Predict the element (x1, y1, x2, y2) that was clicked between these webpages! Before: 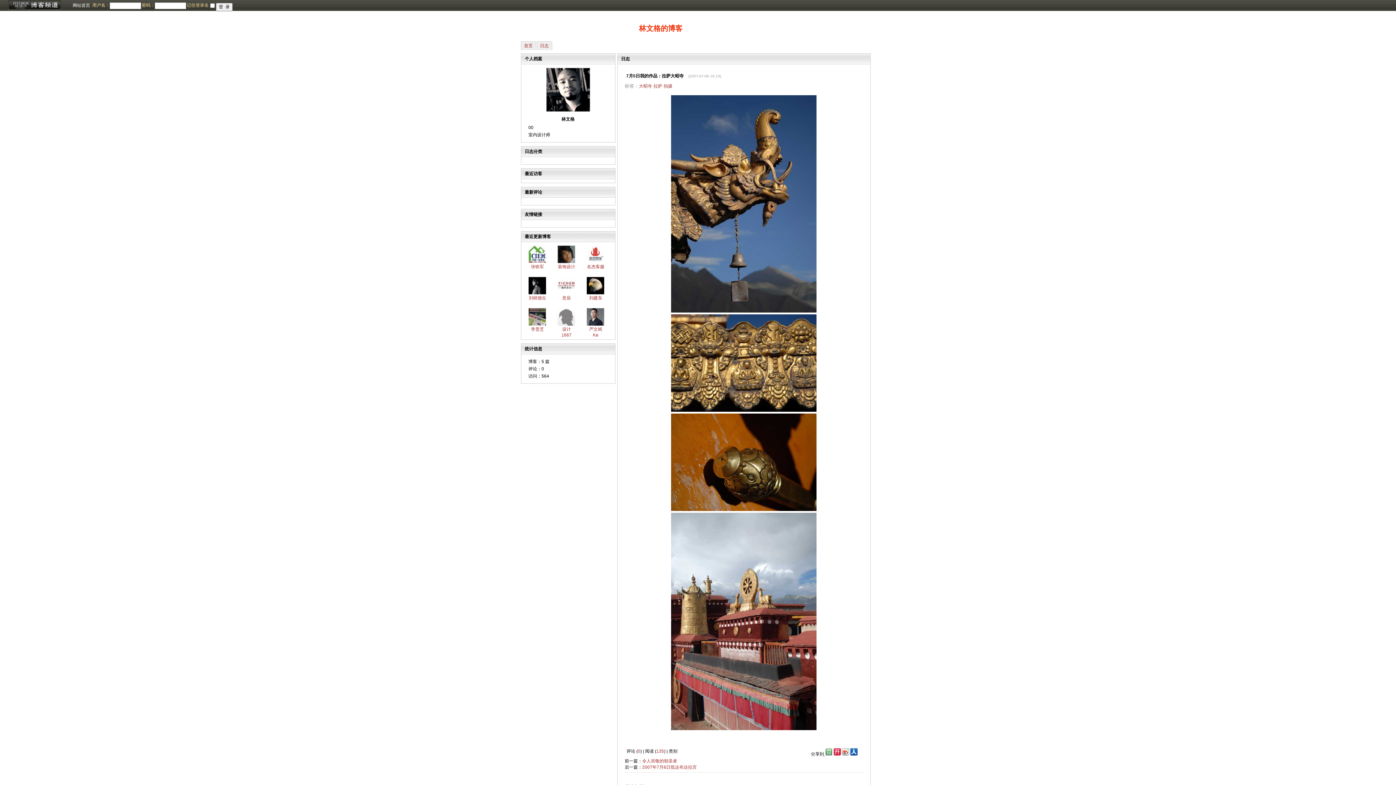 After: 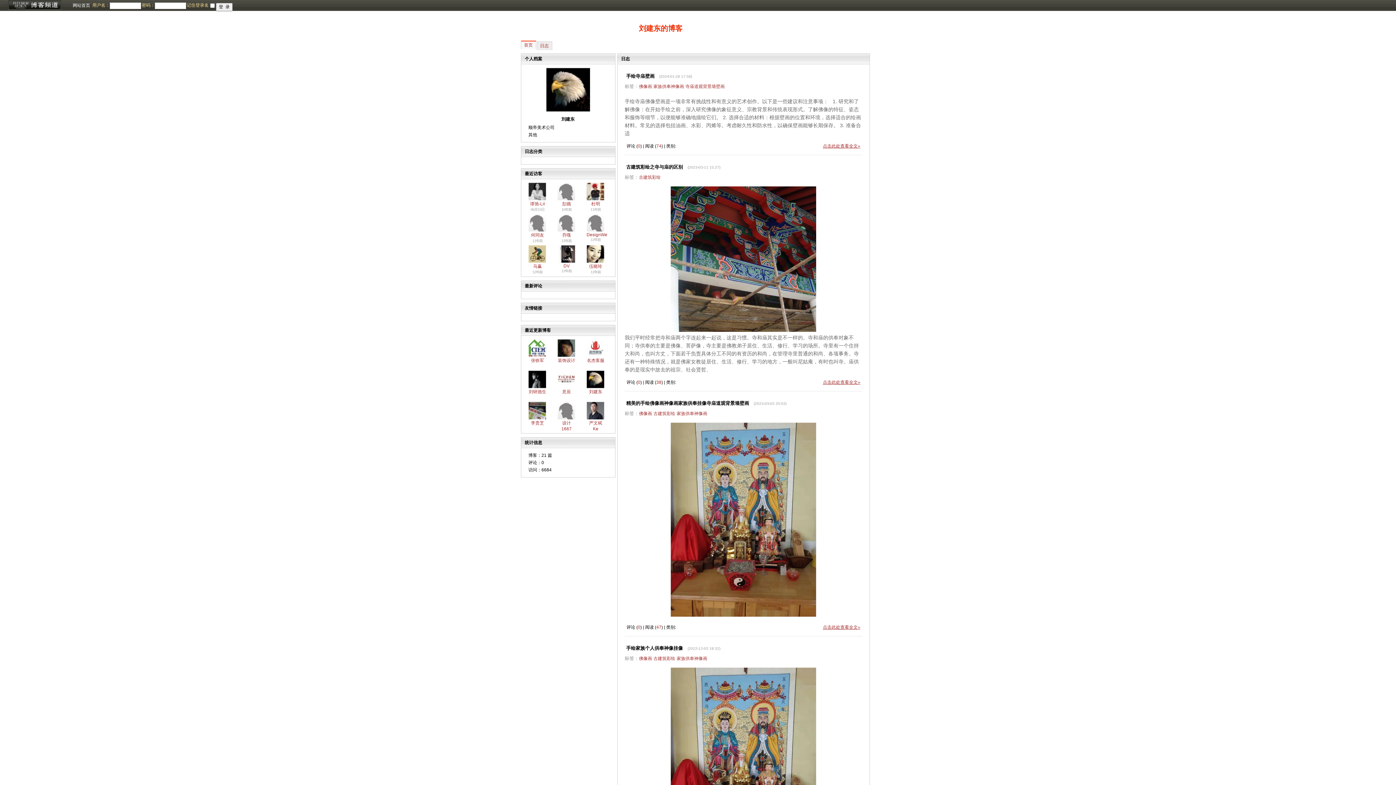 Action: bbox: (589, 295, 602, 300) label: 刘建东